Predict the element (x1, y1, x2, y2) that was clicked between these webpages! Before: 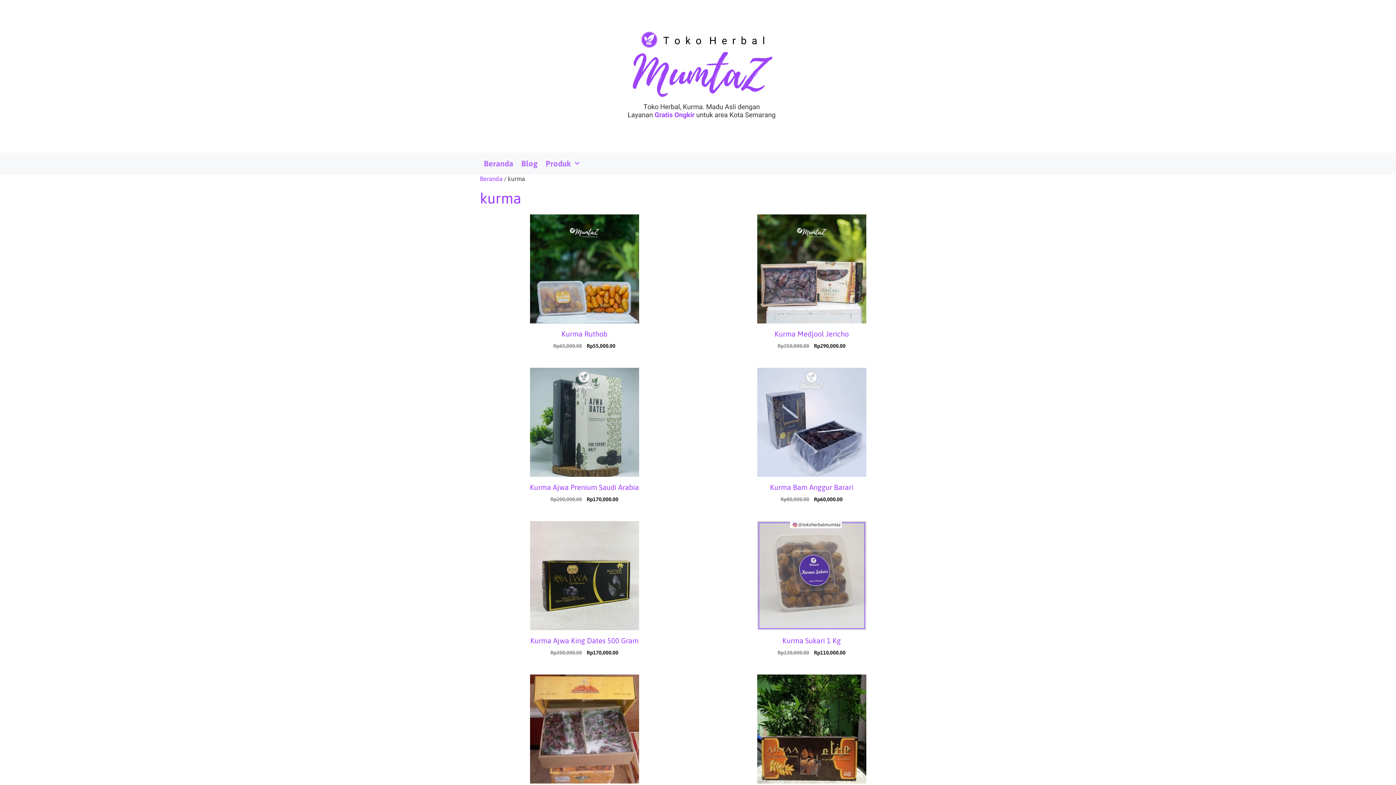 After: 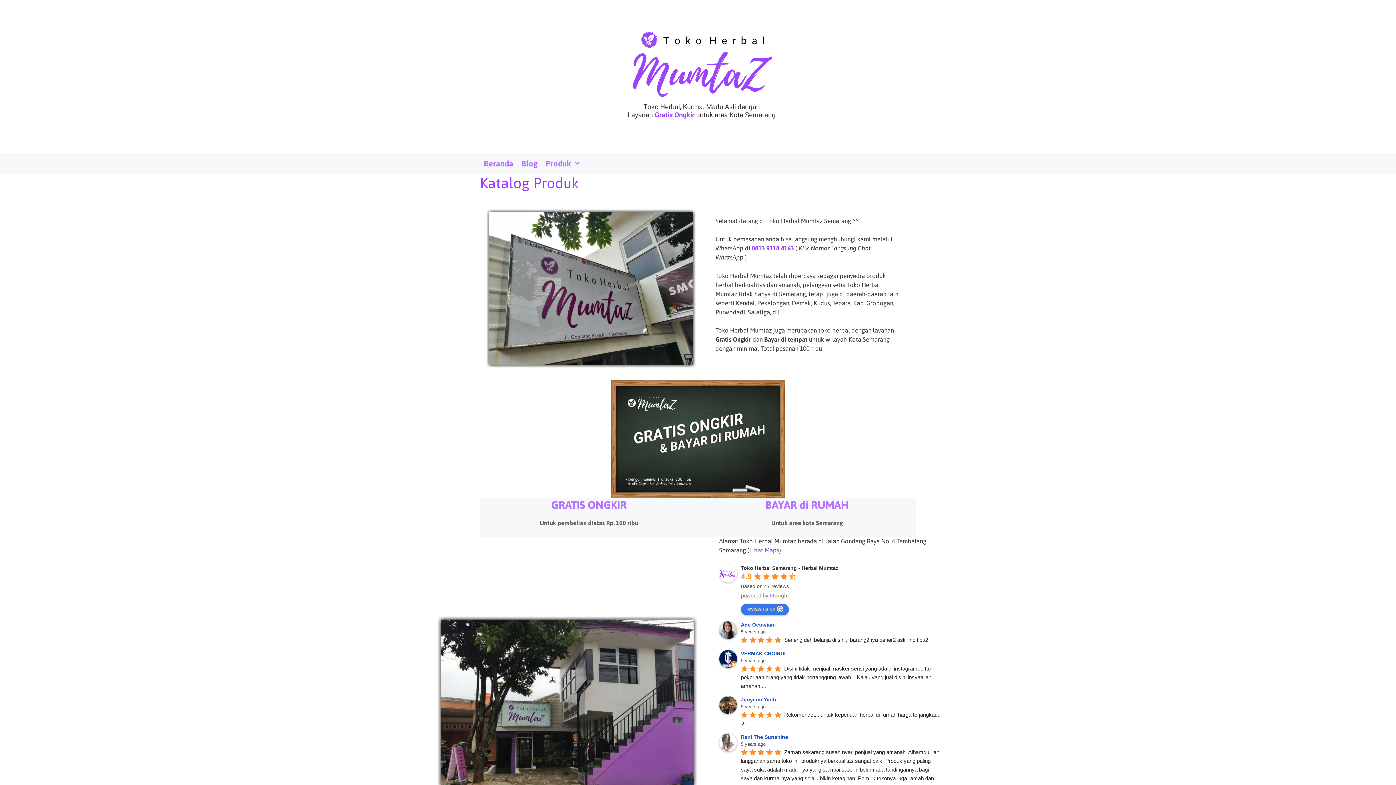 Action: bbox: (610, 72, 785, 79)